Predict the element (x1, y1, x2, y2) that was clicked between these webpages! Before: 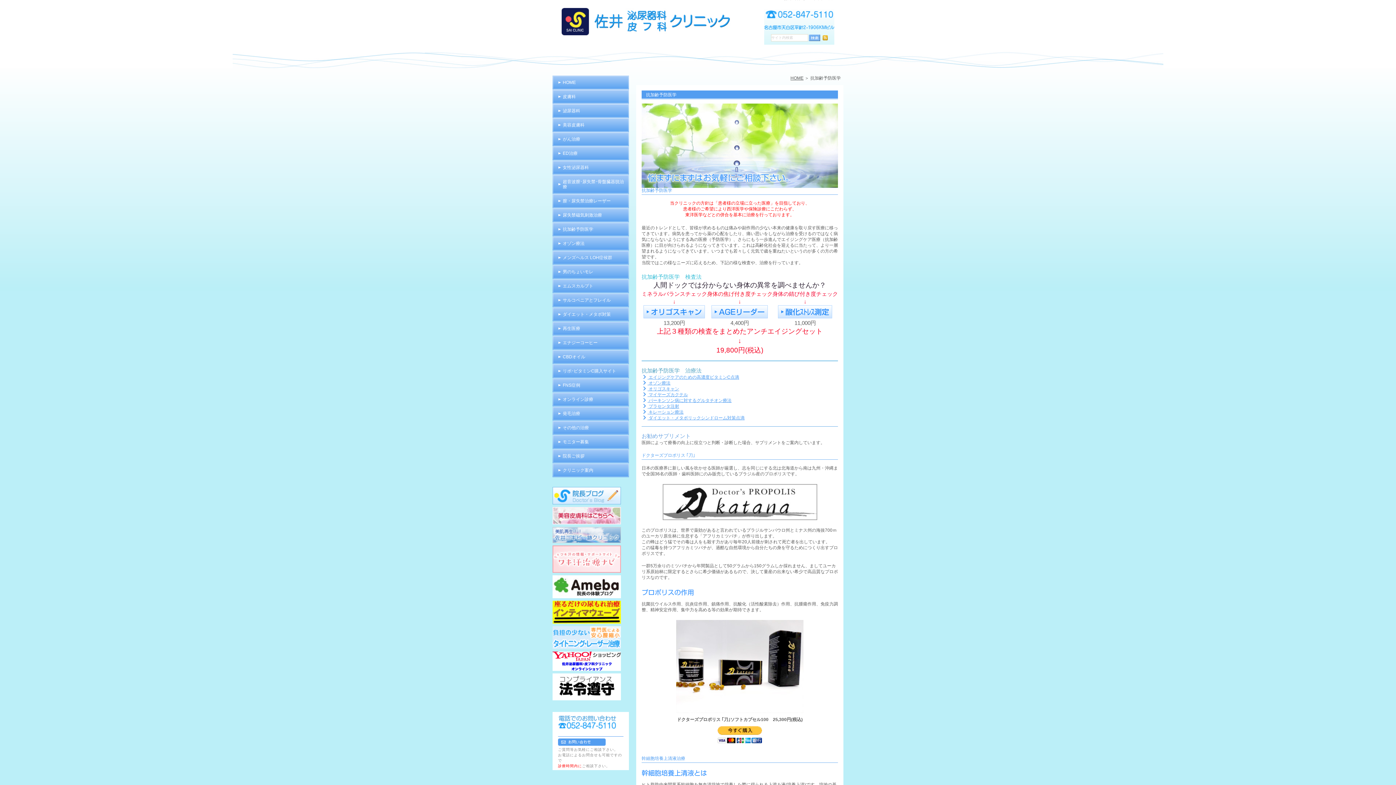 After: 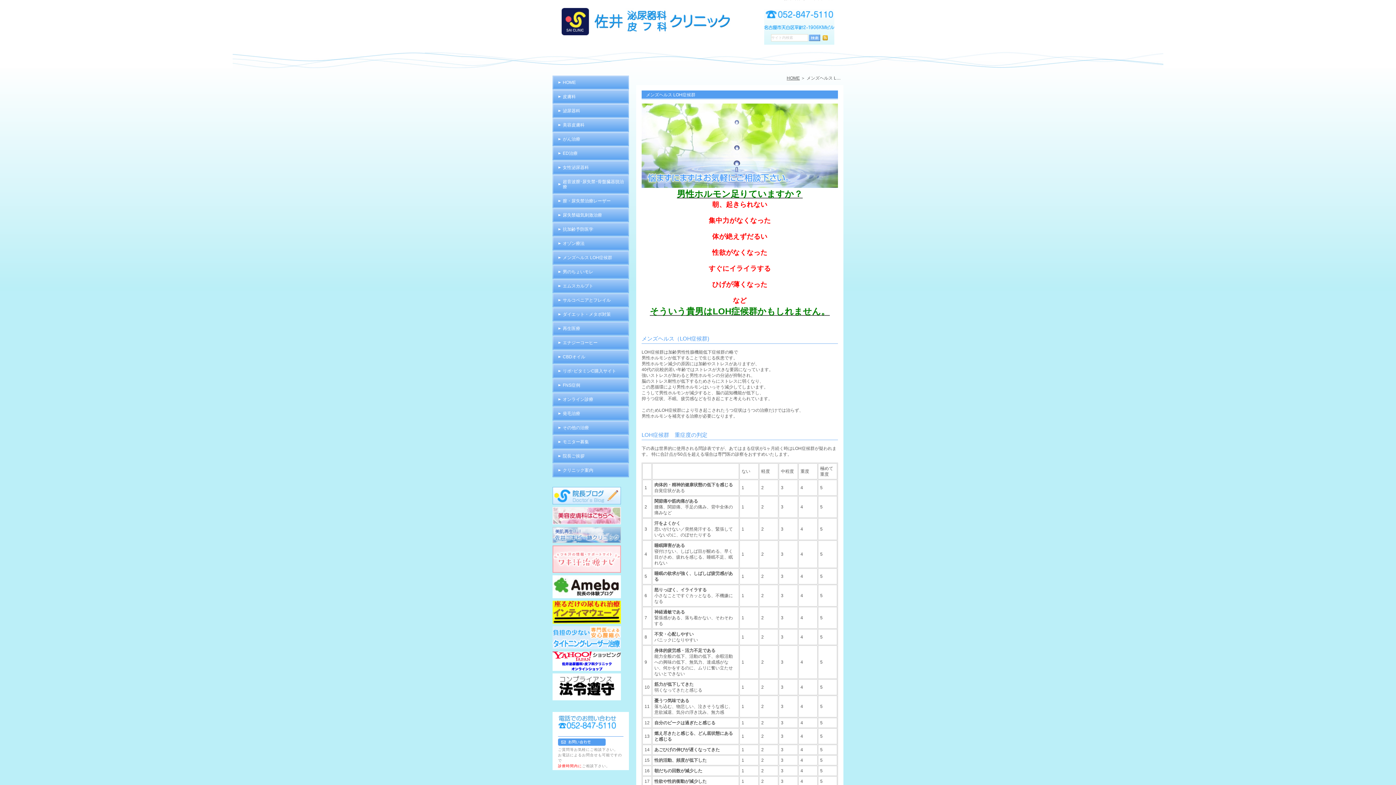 Action: bbox: (552, 250, 629, 264) label: メンズヘルス LOH症候群